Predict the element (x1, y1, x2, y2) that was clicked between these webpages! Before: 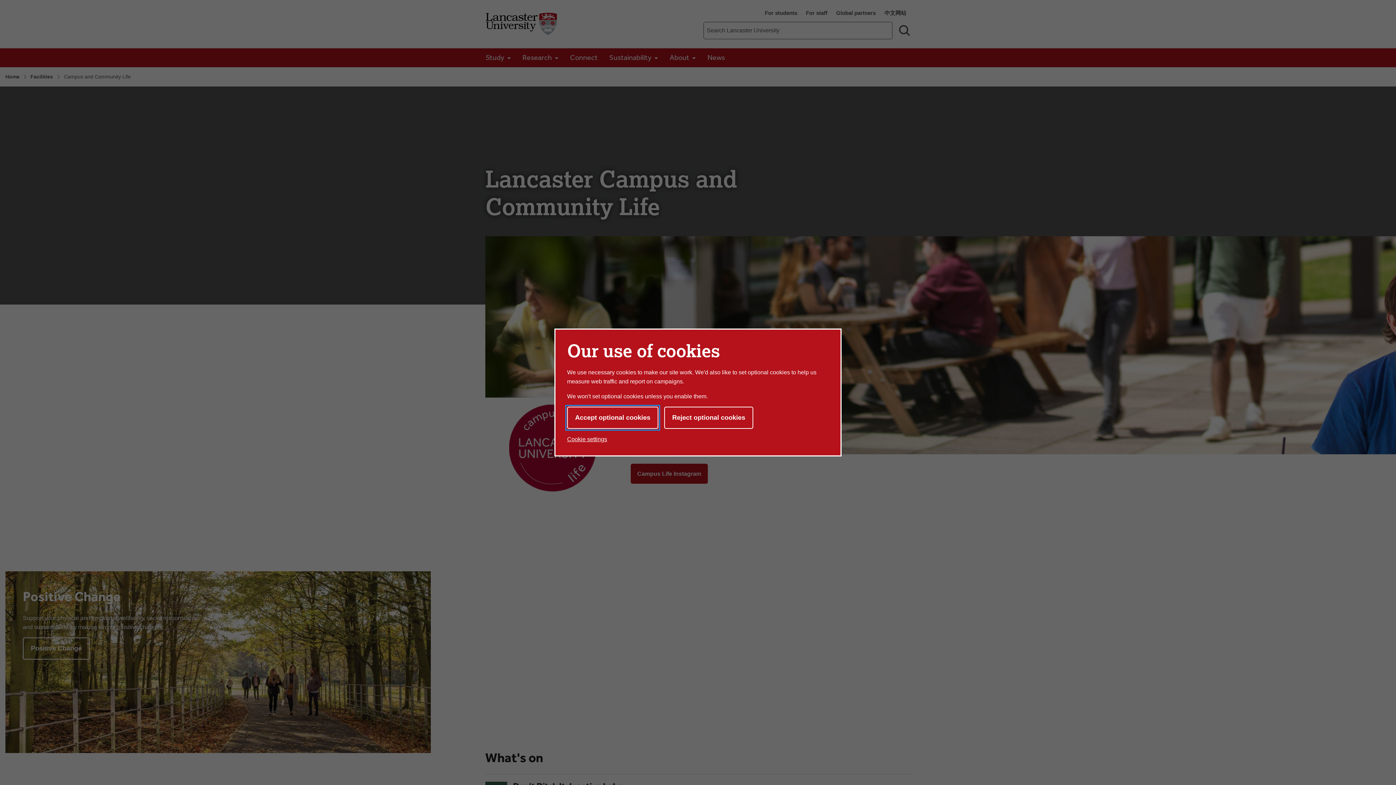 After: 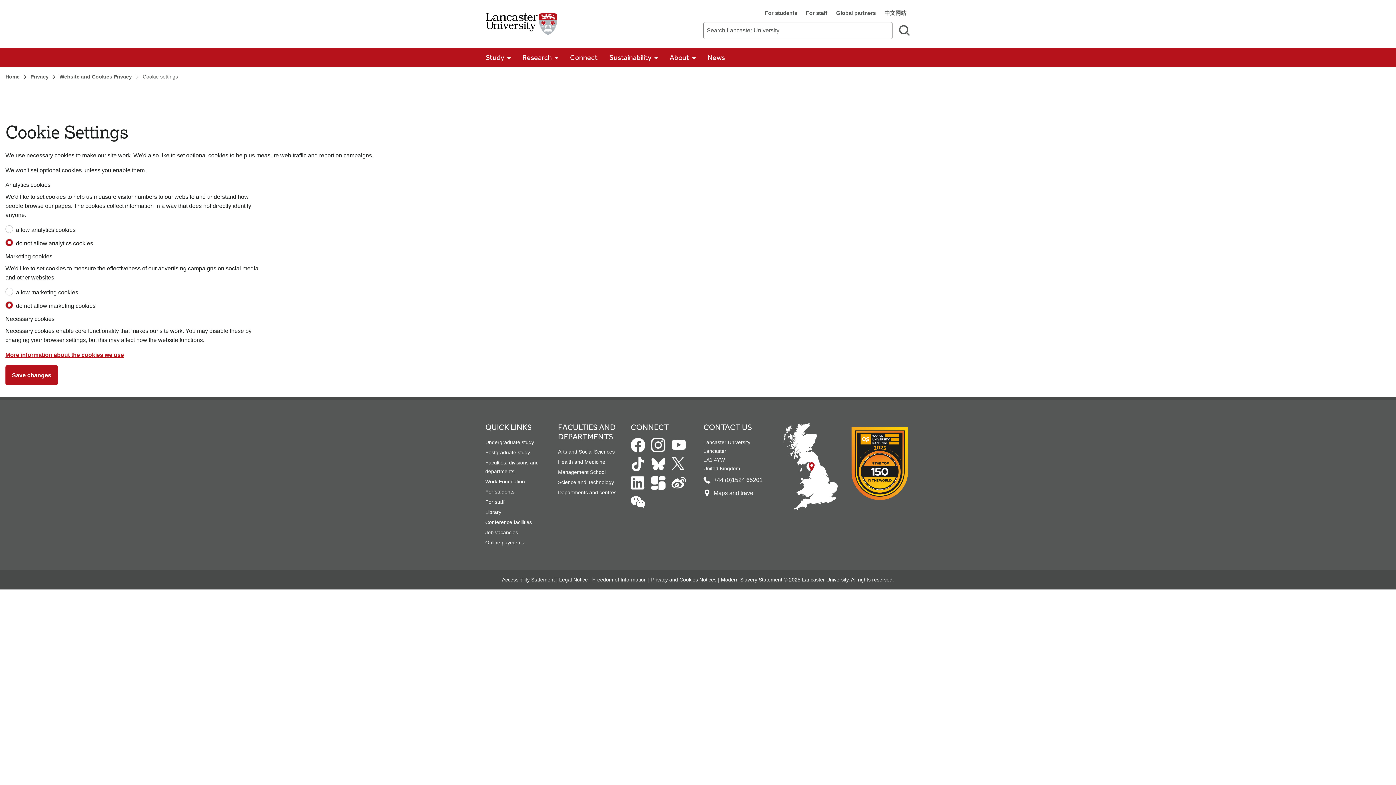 Action: label: Cookie settings bbox: (567, 433, 607, 445)